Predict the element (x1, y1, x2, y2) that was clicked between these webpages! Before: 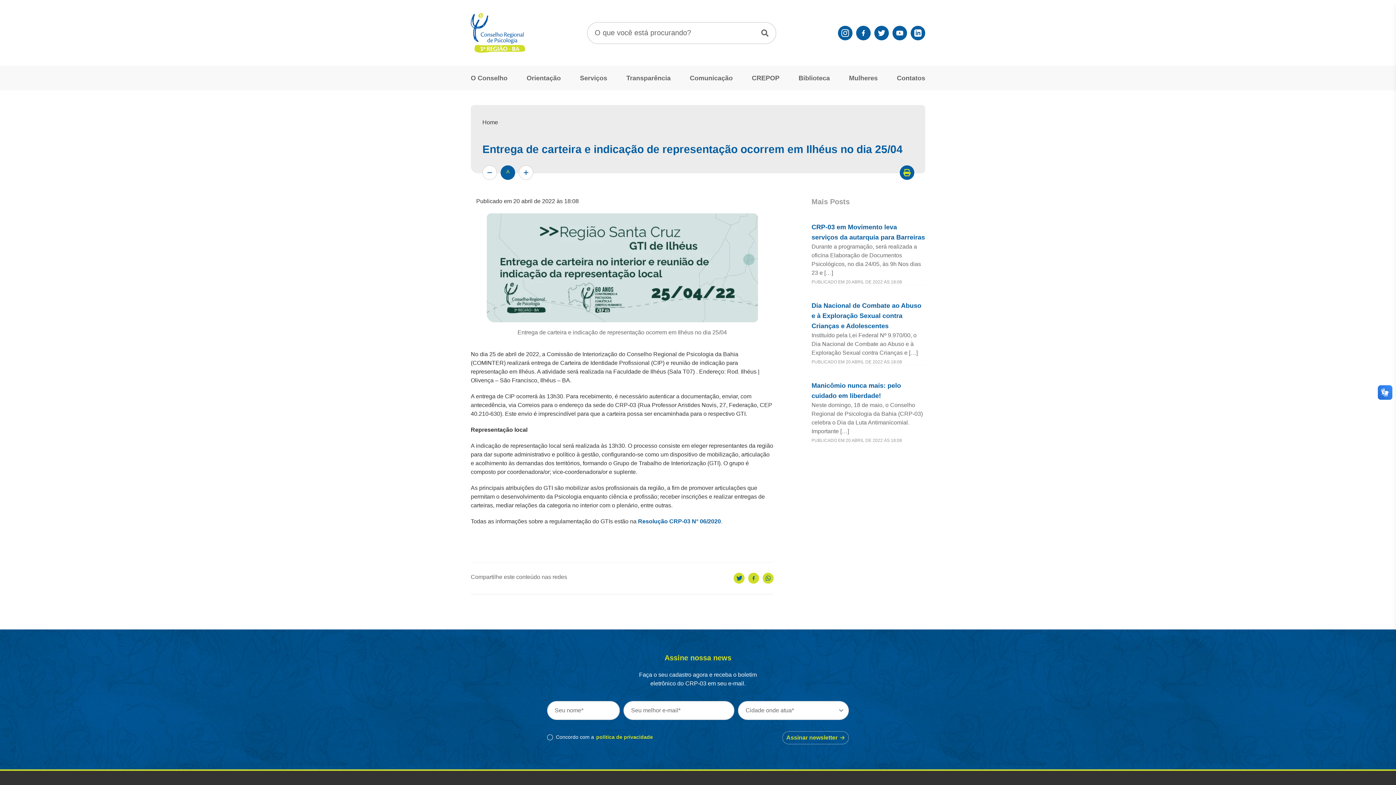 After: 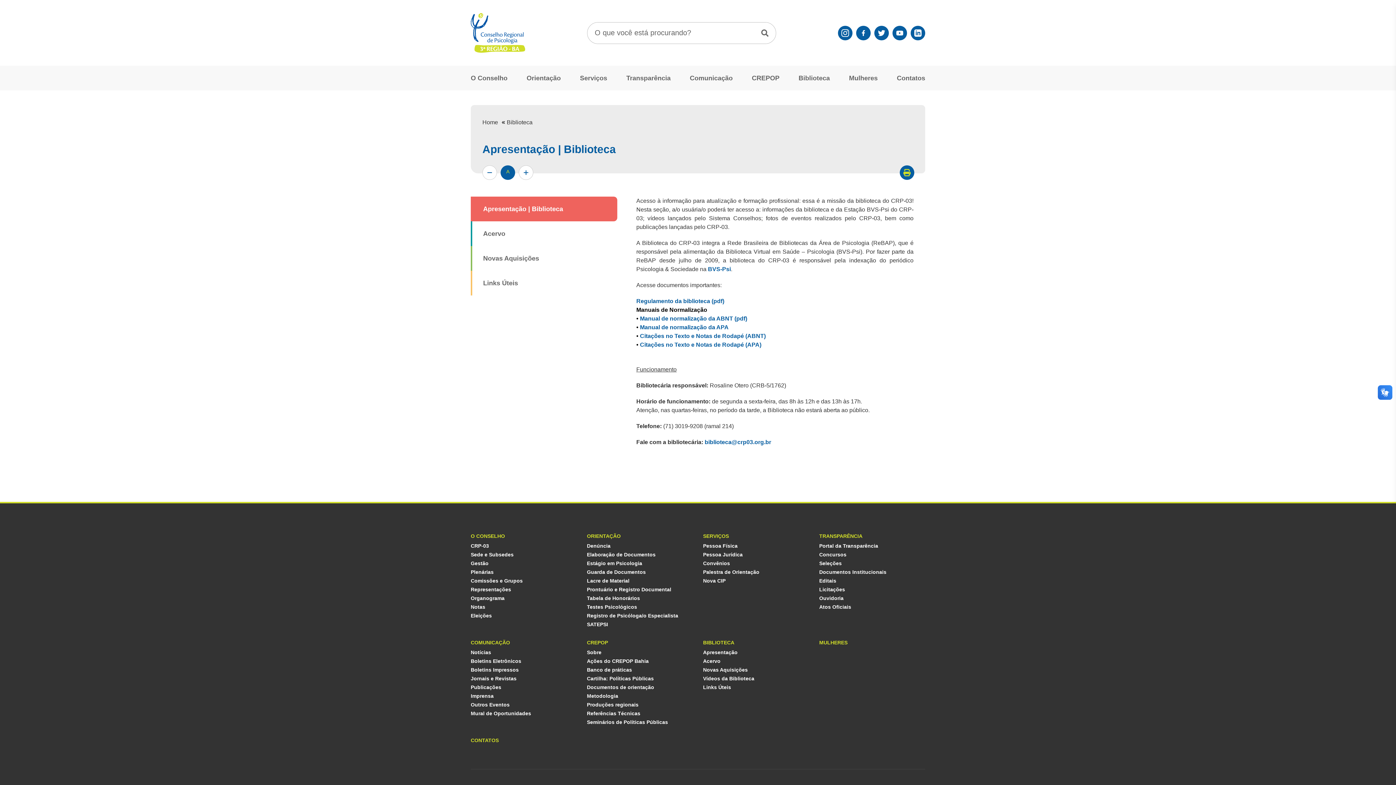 Action: bbox: (798, 74, 830, 81) label: Biblioteca